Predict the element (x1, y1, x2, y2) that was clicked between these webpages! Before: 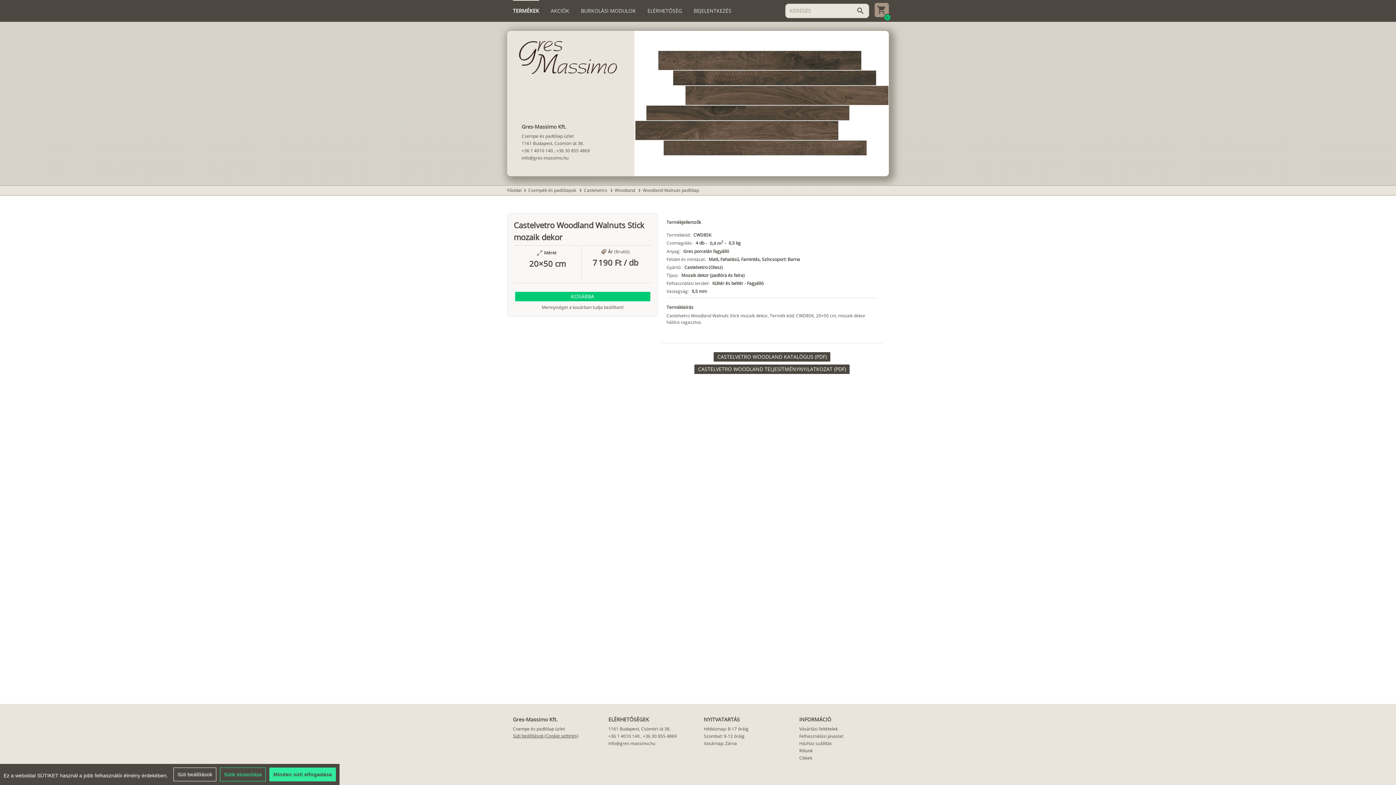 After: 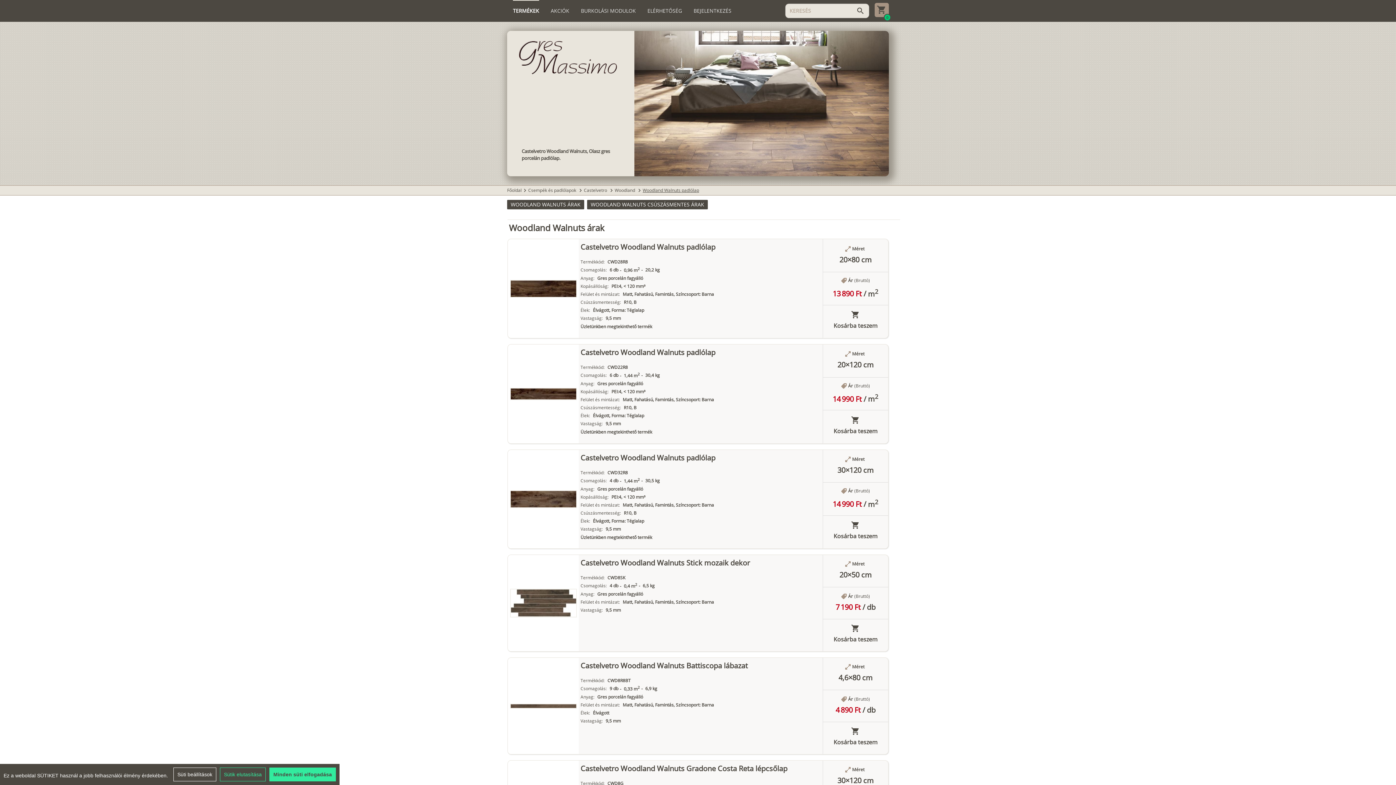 Action: label: Woodland Walnuts padlólap bbox: (642, 187, 699, 193)